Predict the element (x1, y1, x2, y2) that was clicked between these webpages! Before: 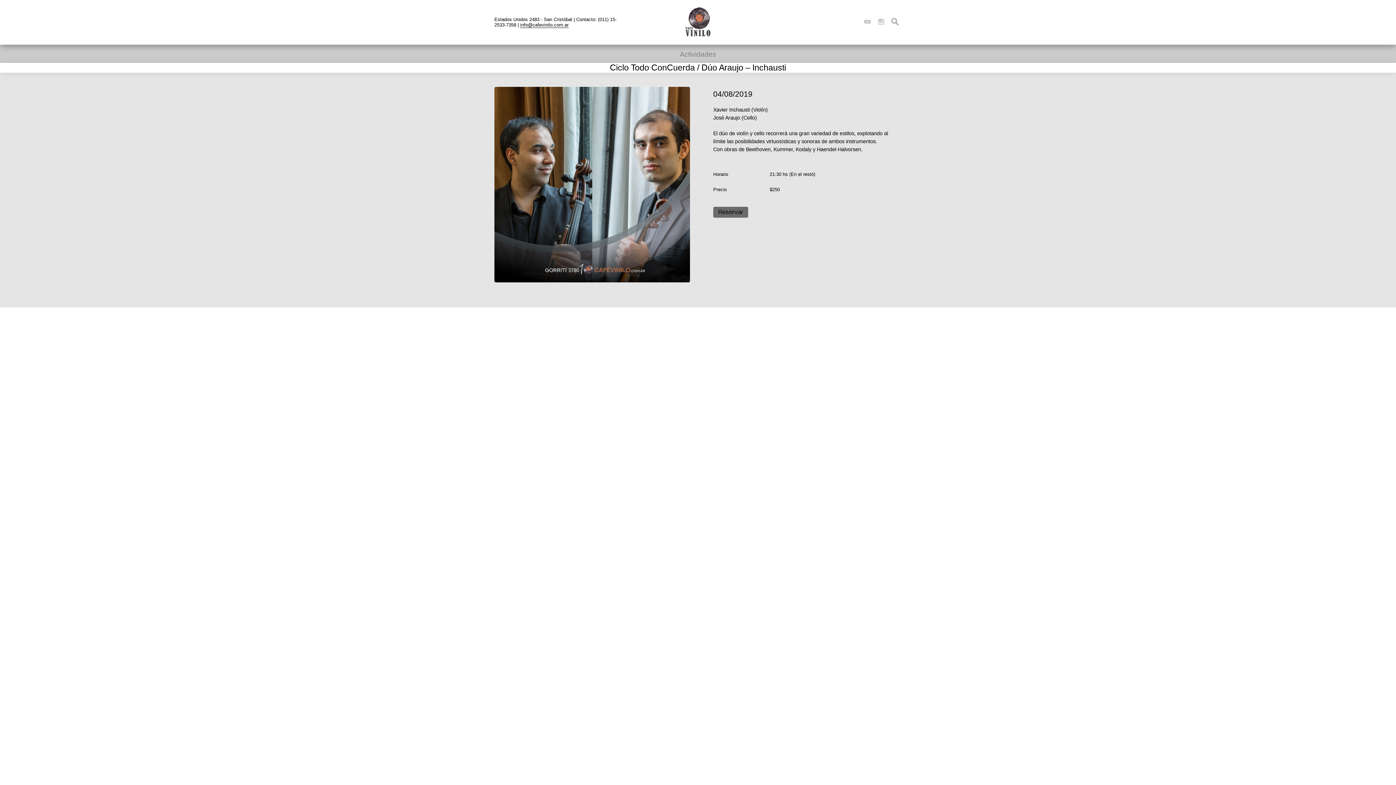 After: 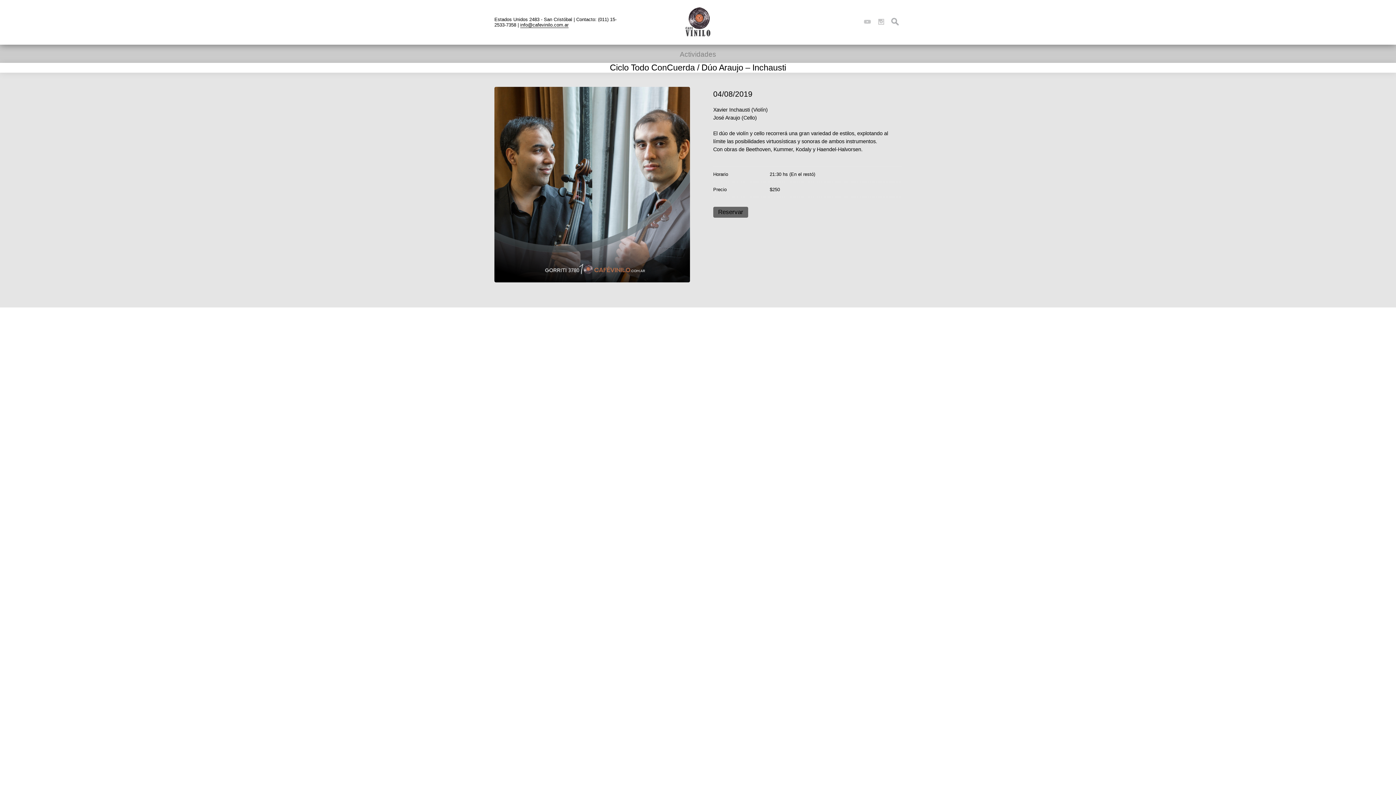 Action: bbox: (713, 206, 748, 217) label: Reservar